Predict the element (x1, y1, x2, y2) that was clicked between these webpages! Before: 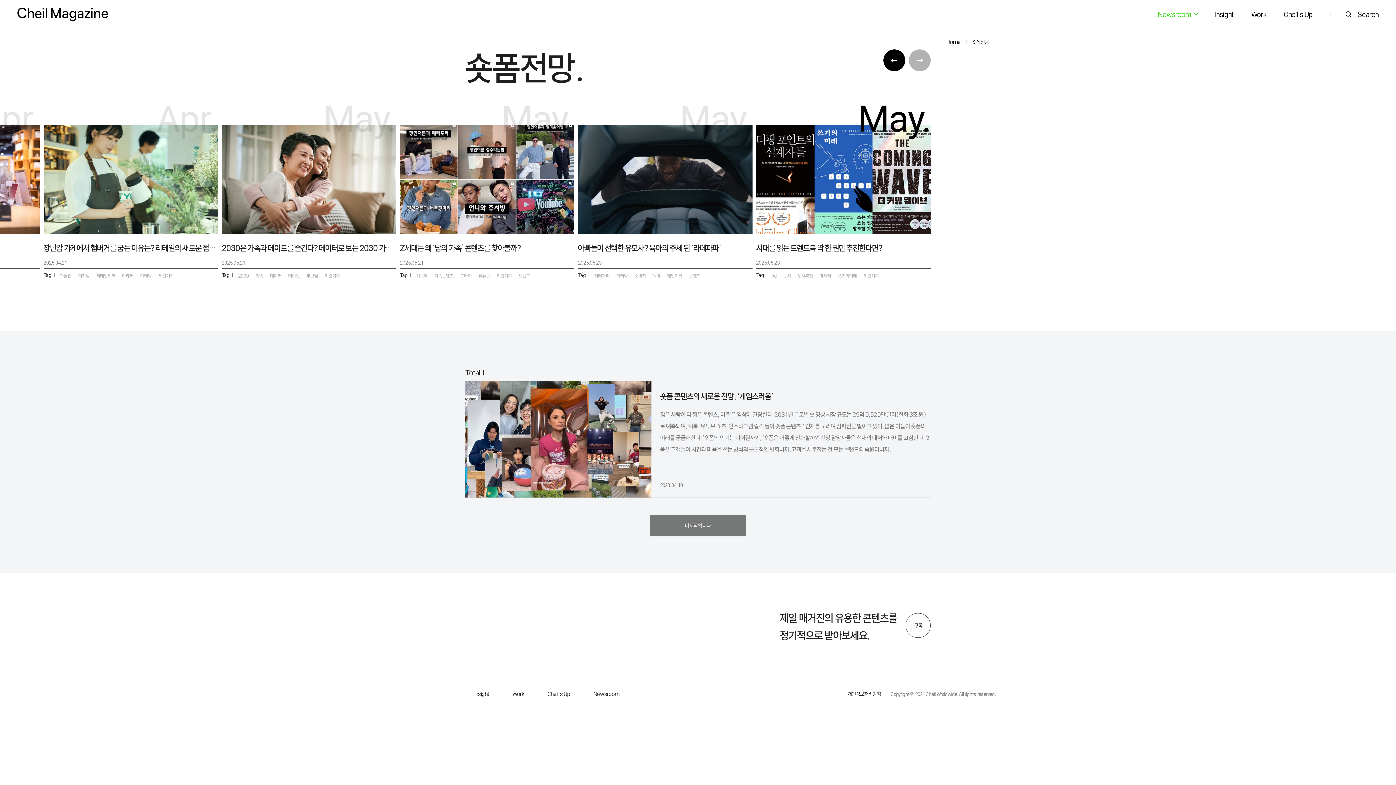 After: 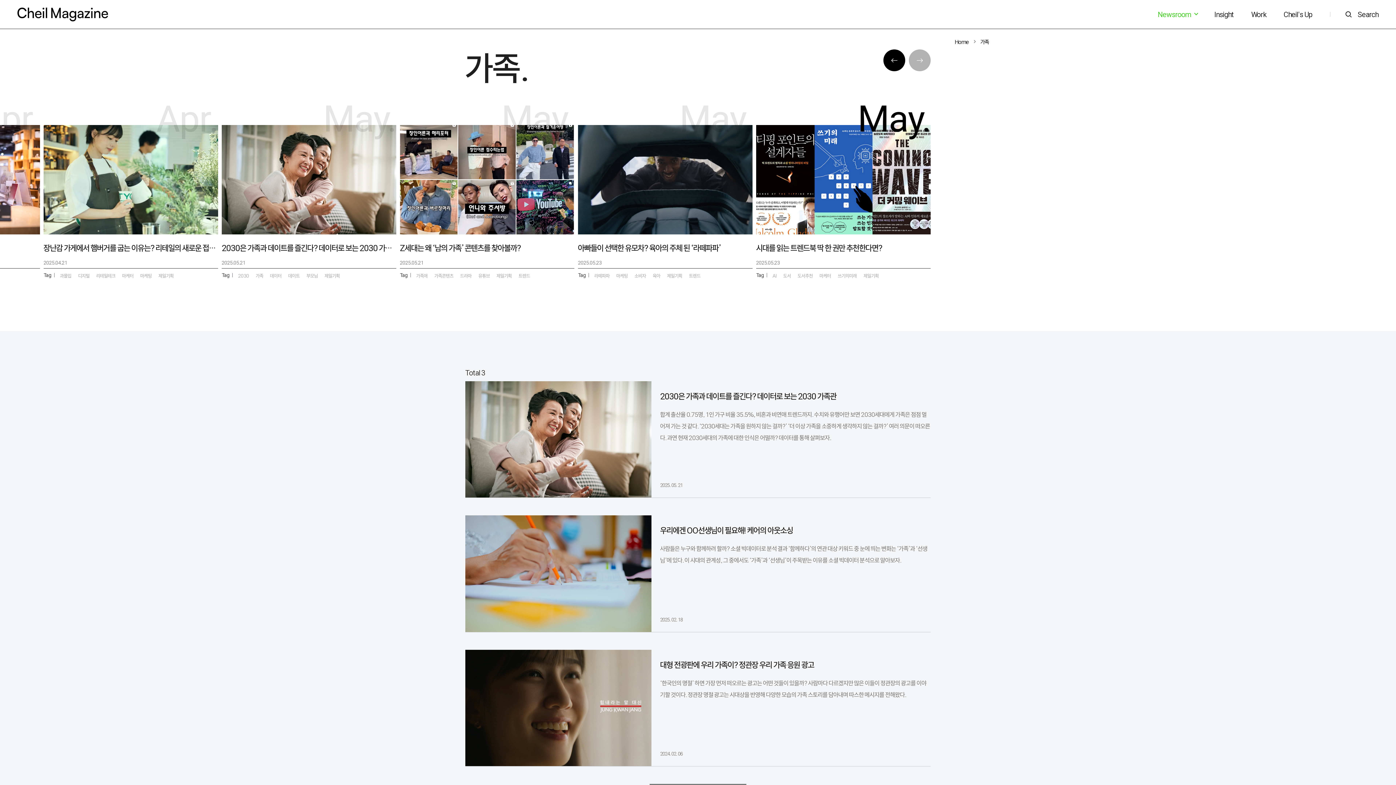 Action: label: 가족 bbox: (255, 272, 263, 279)